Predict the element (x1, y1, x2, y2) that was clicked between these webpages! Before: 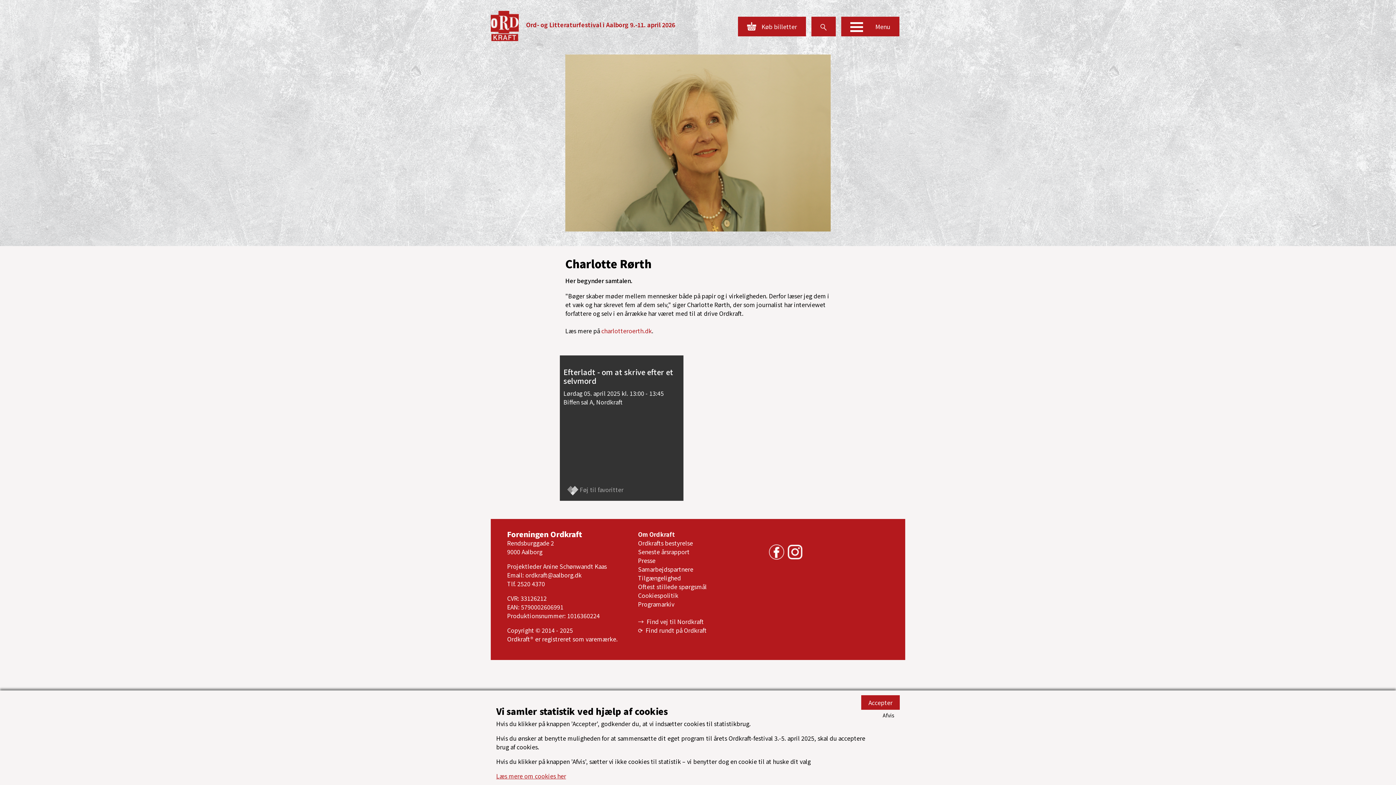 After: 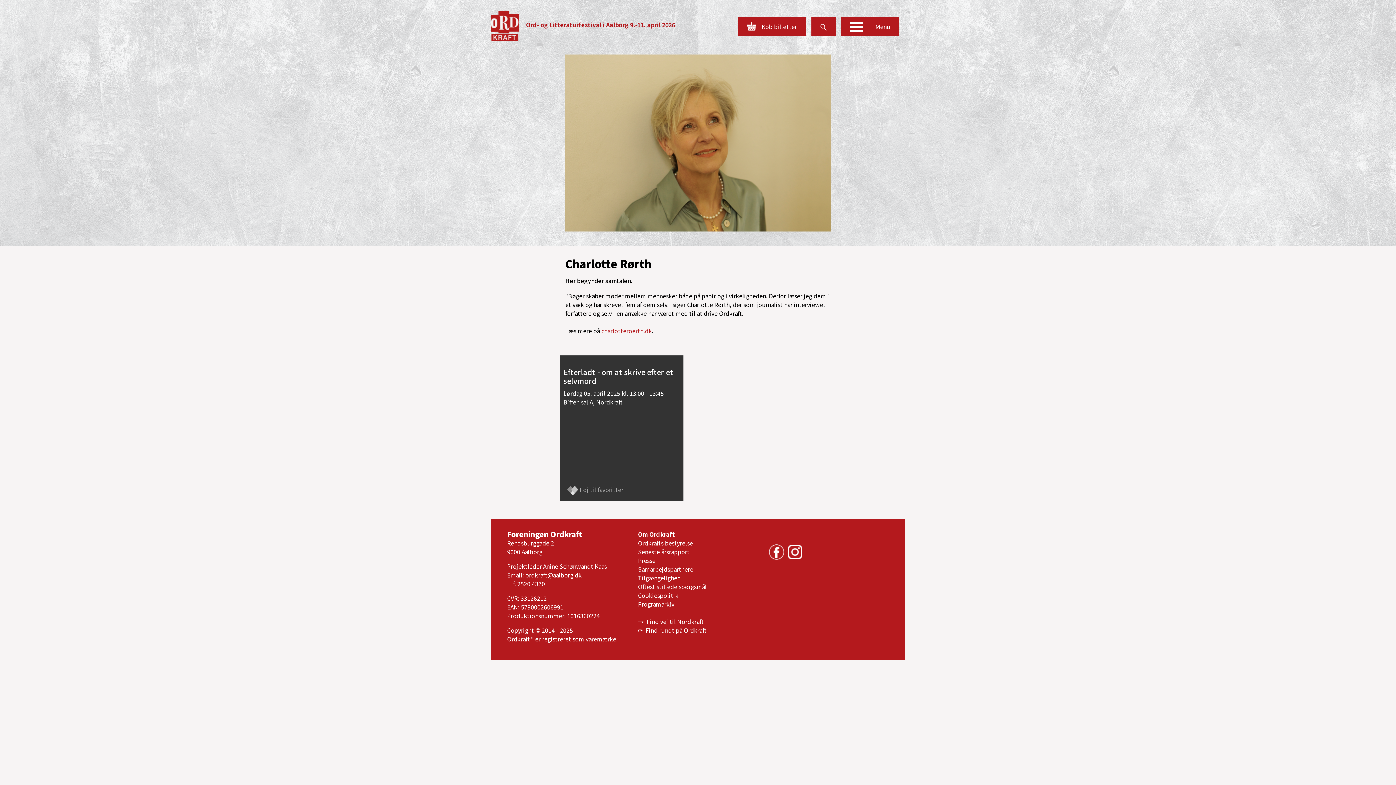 Action: bbox: (861, 695, 900, 710) label: Accepter